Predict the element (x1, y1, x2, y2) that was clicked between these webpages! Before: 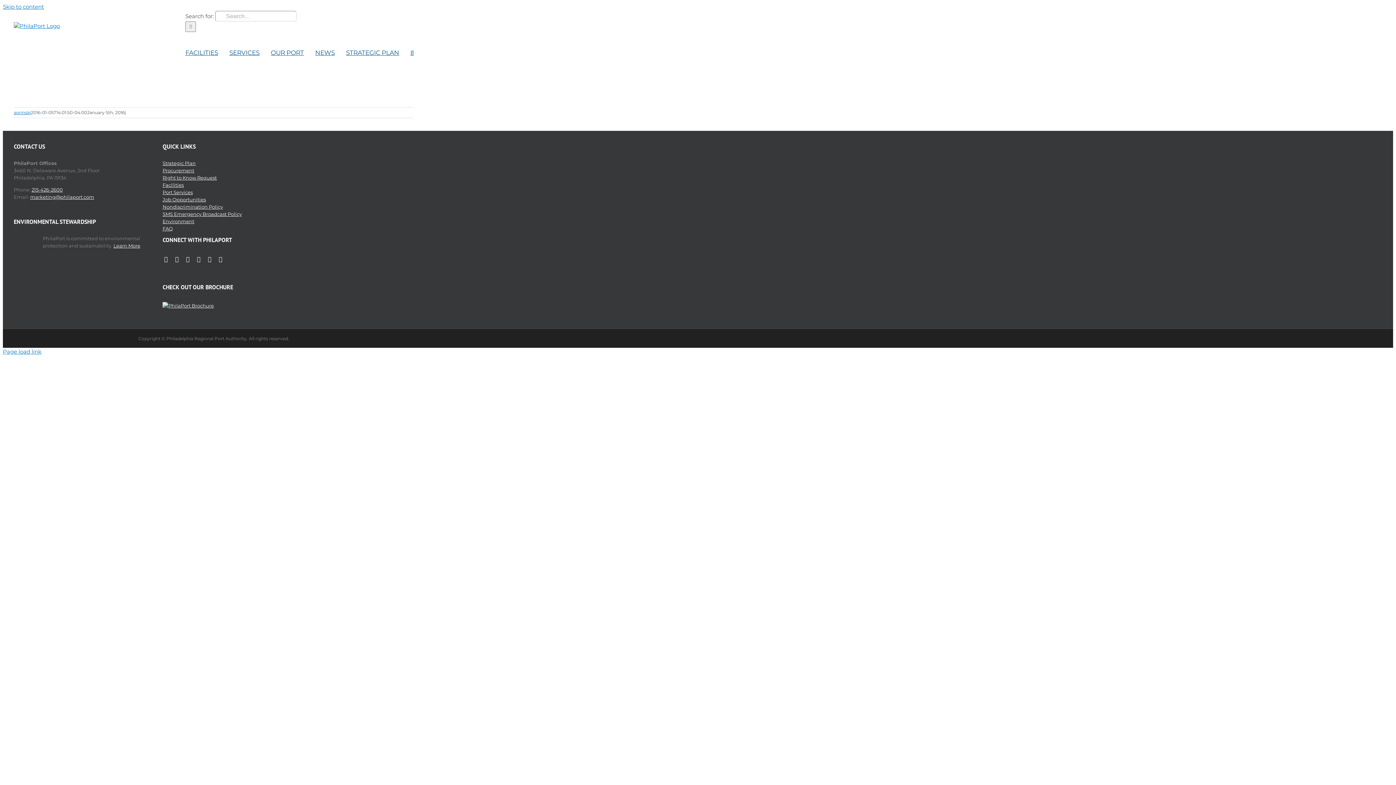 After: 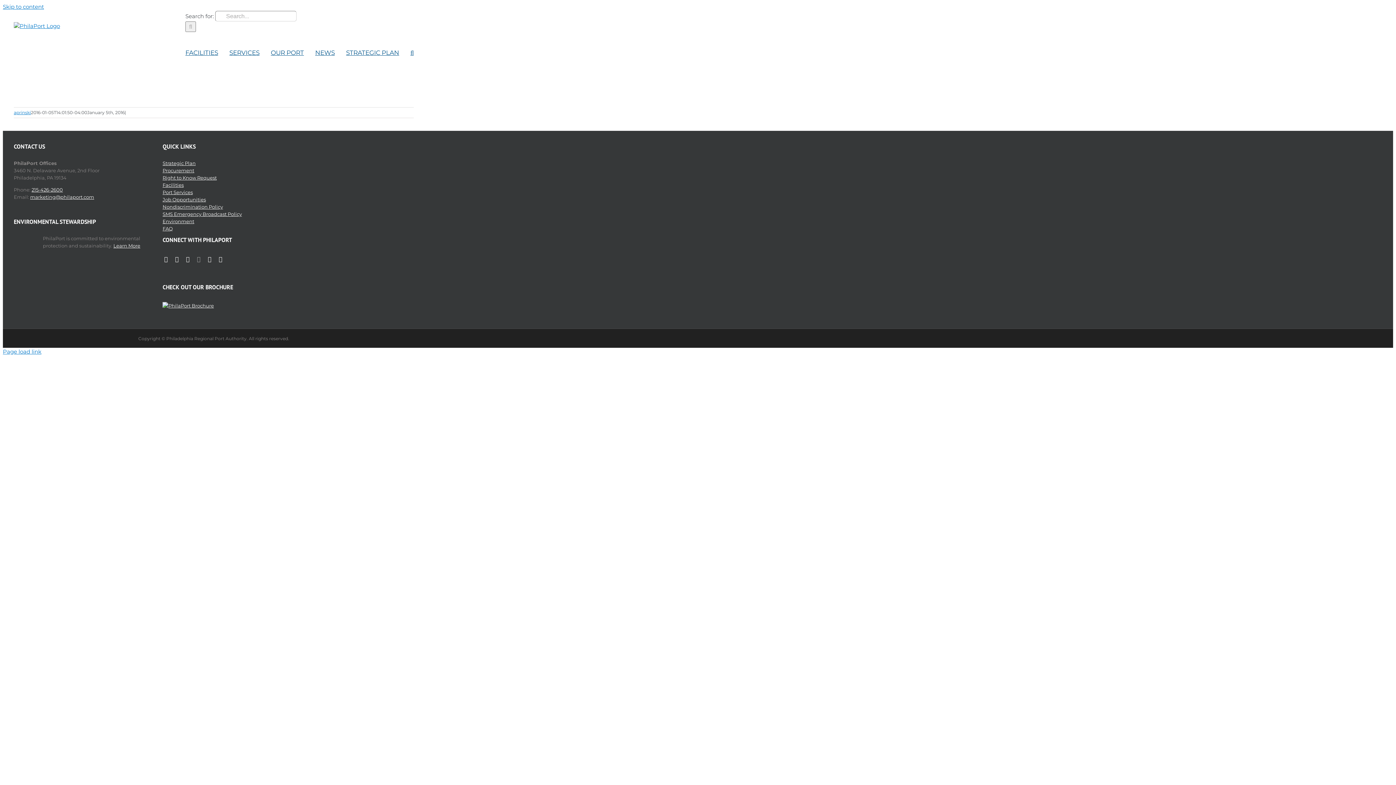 Action: bbox: (197, 256, 200, 262) label: instagram